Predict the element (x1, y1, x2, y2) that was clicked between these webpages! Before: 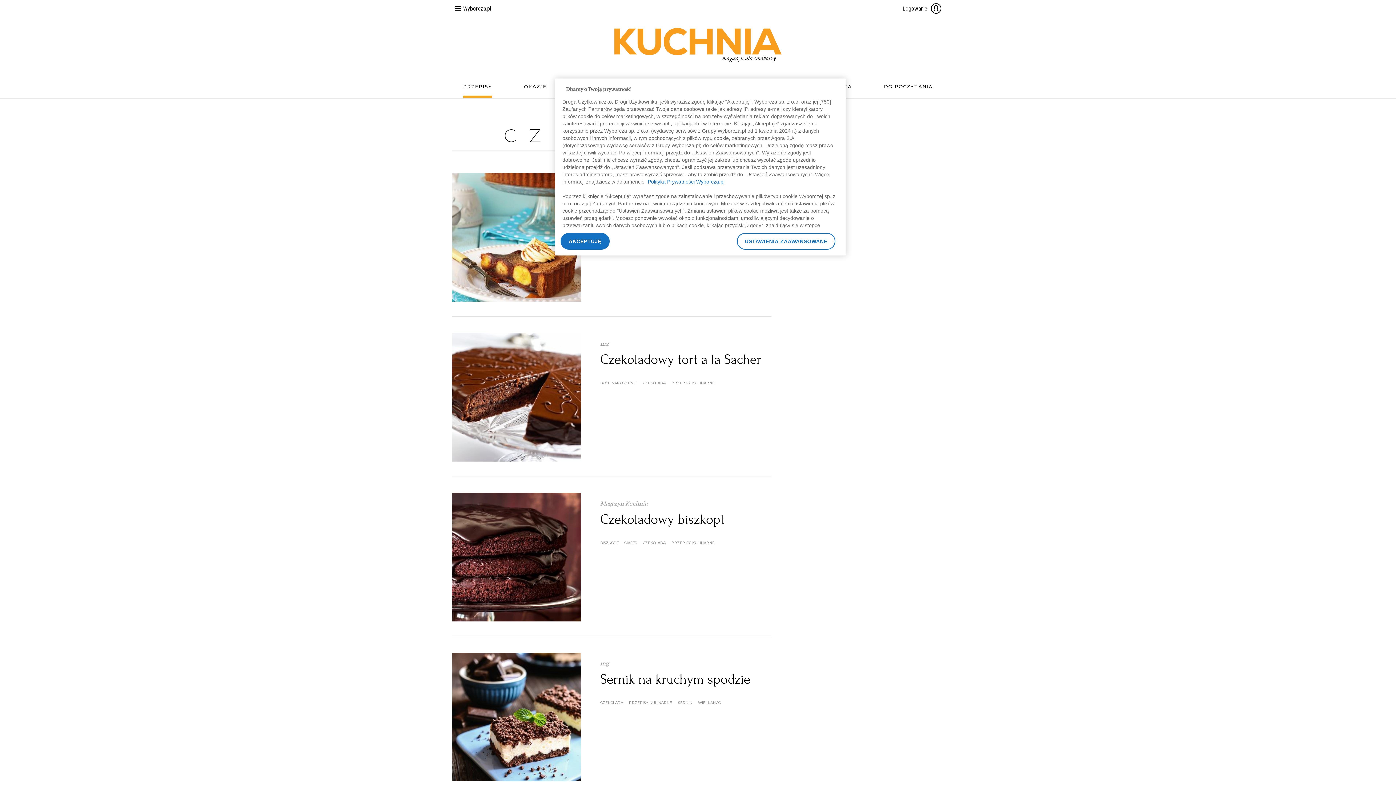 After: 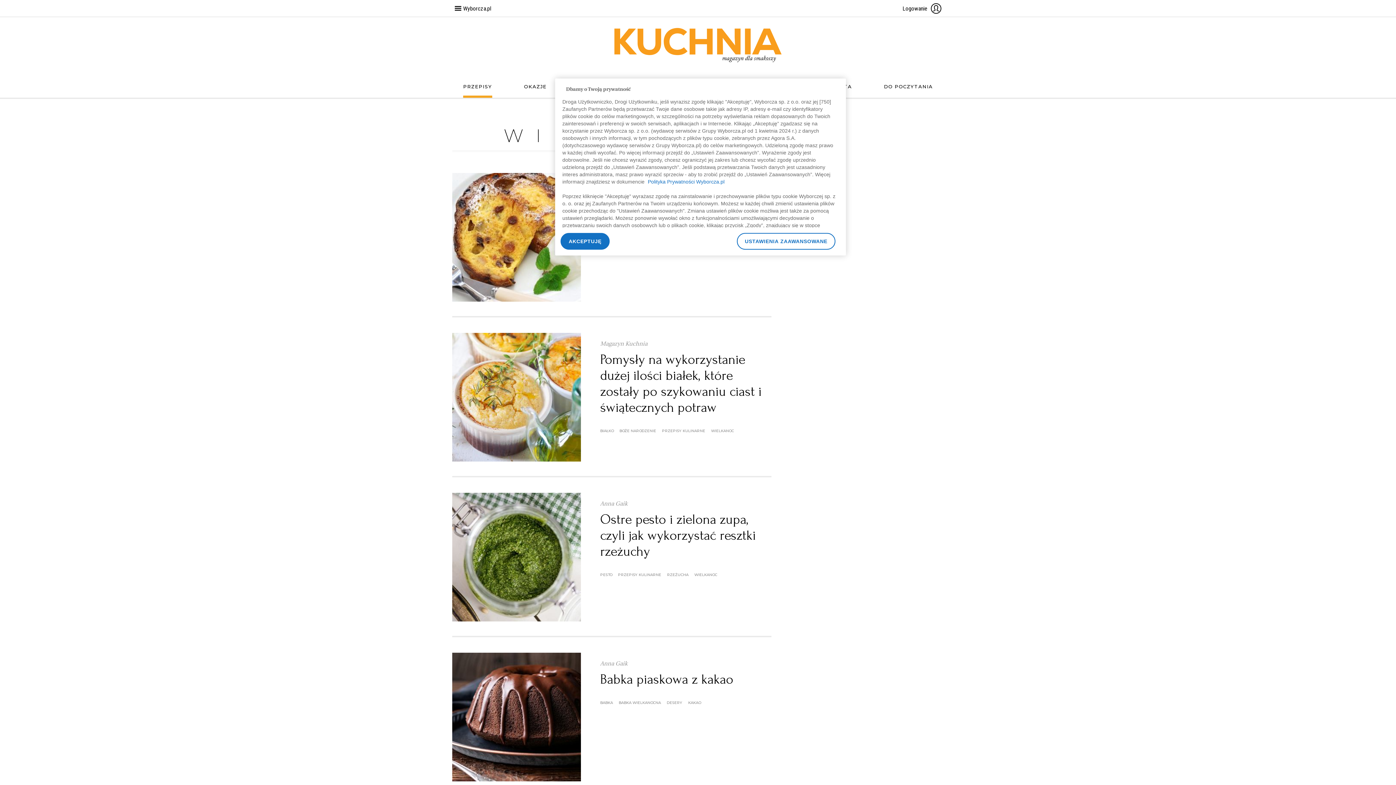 Action: bbox: (698, 700, 721, 705) label: WIELKANOC